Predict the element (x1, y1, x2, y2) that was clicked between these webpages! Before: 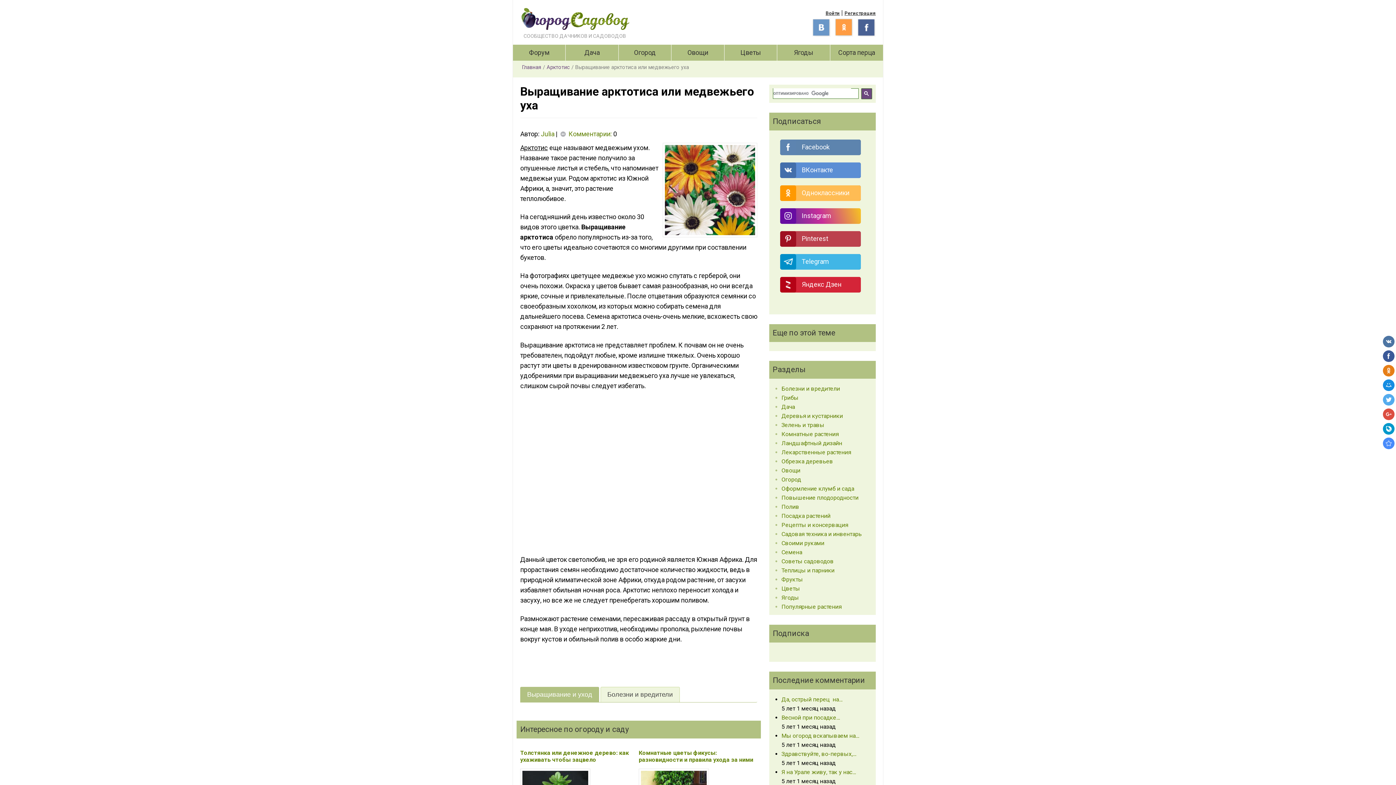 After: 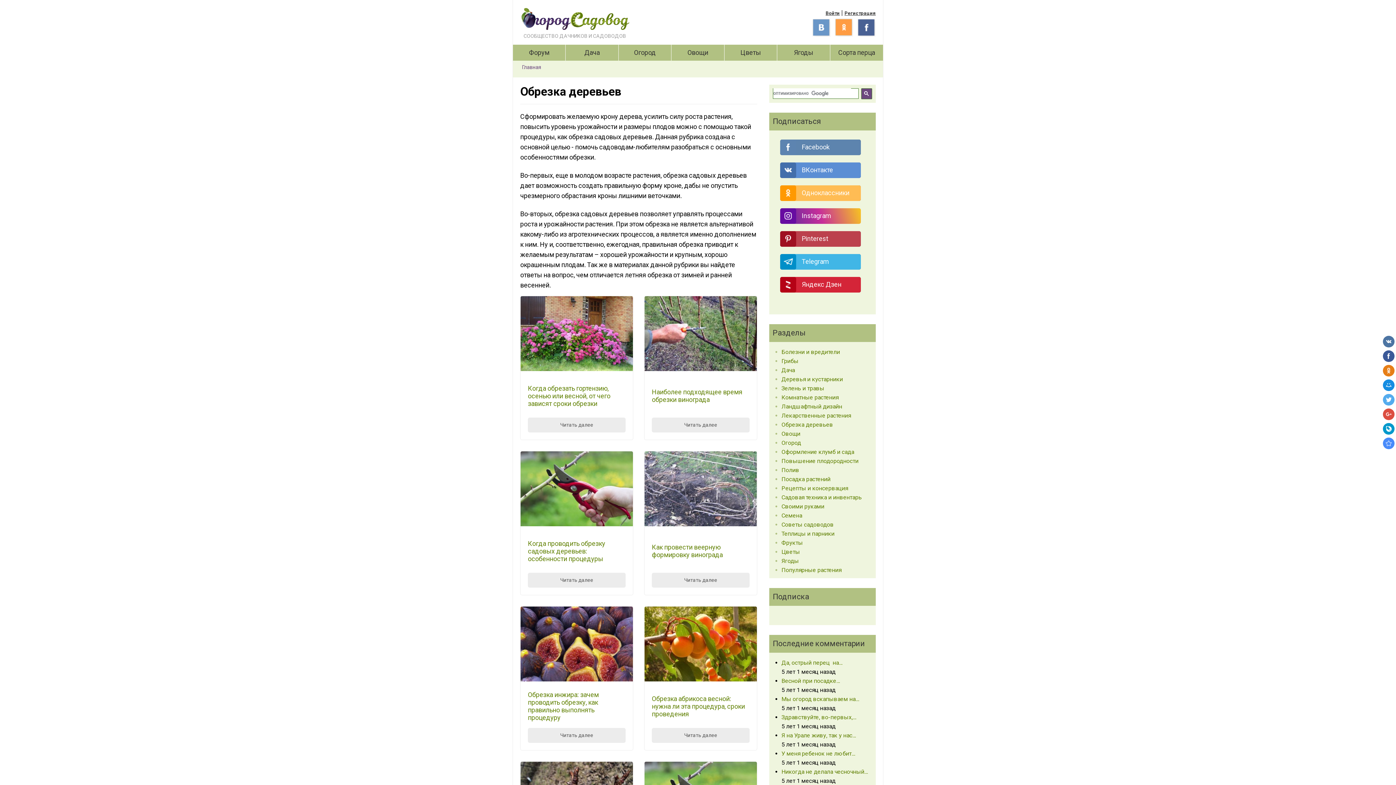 Action: label: Обрезка деревьев bbox: (781, 456, 872, 466)